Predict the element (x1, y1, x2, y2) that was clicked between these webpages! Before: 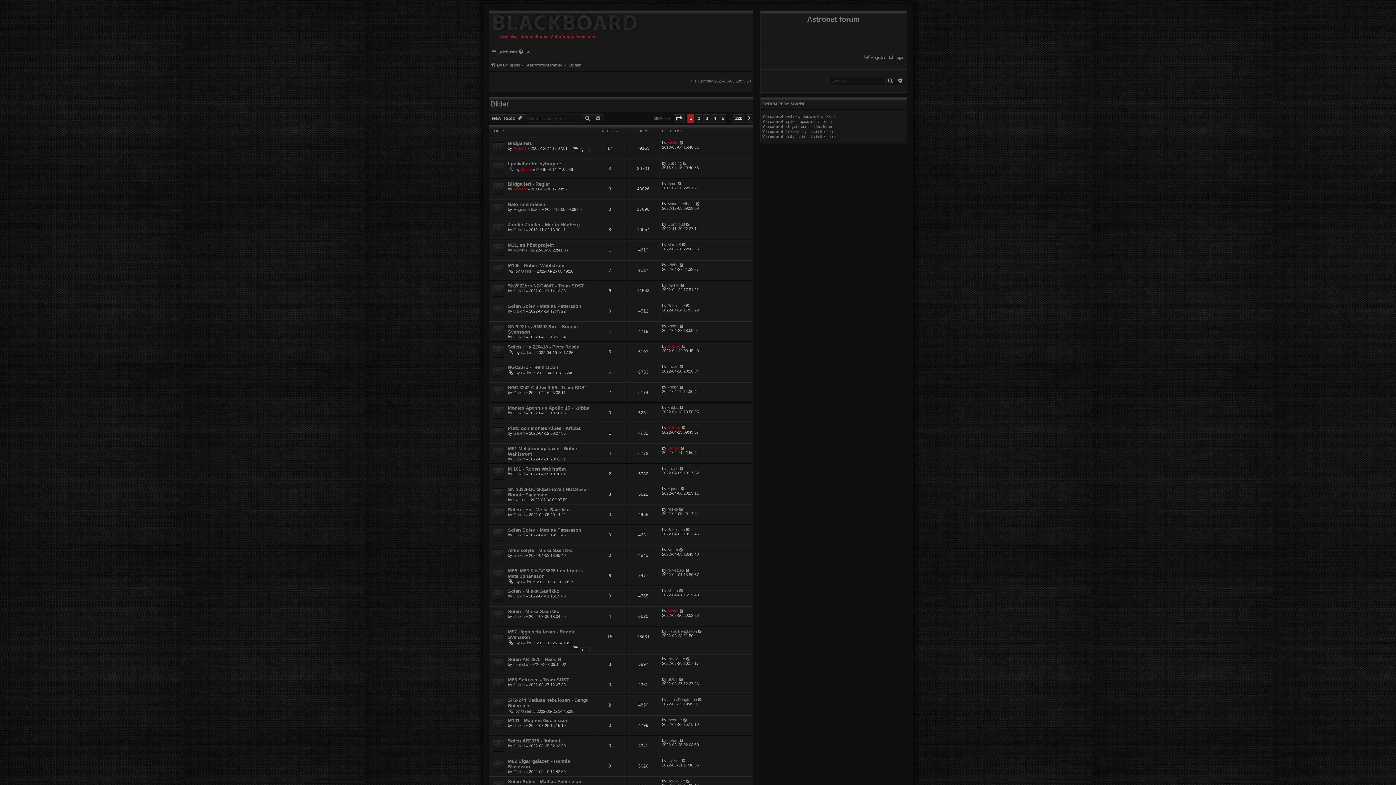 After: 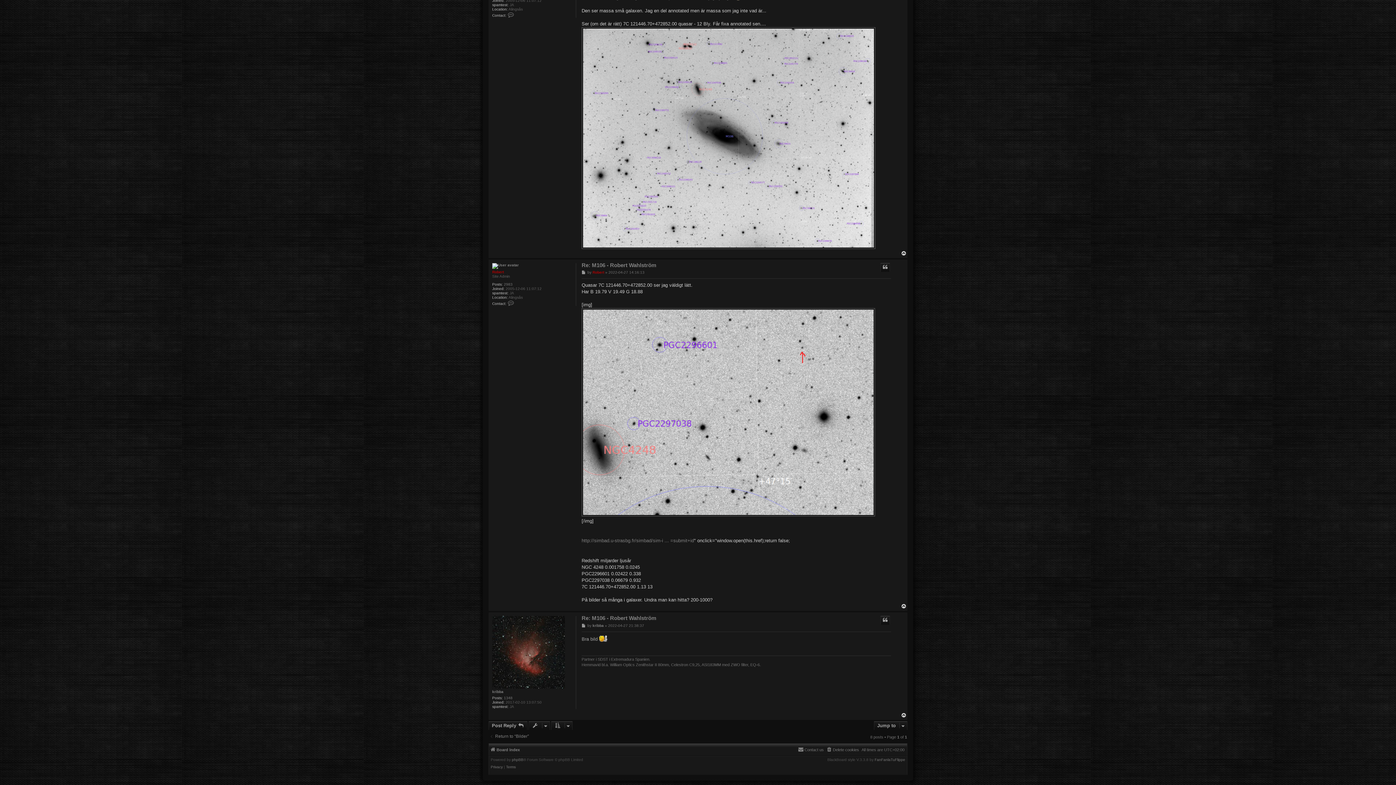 Action: bbox: (679, 263, 684, 267)